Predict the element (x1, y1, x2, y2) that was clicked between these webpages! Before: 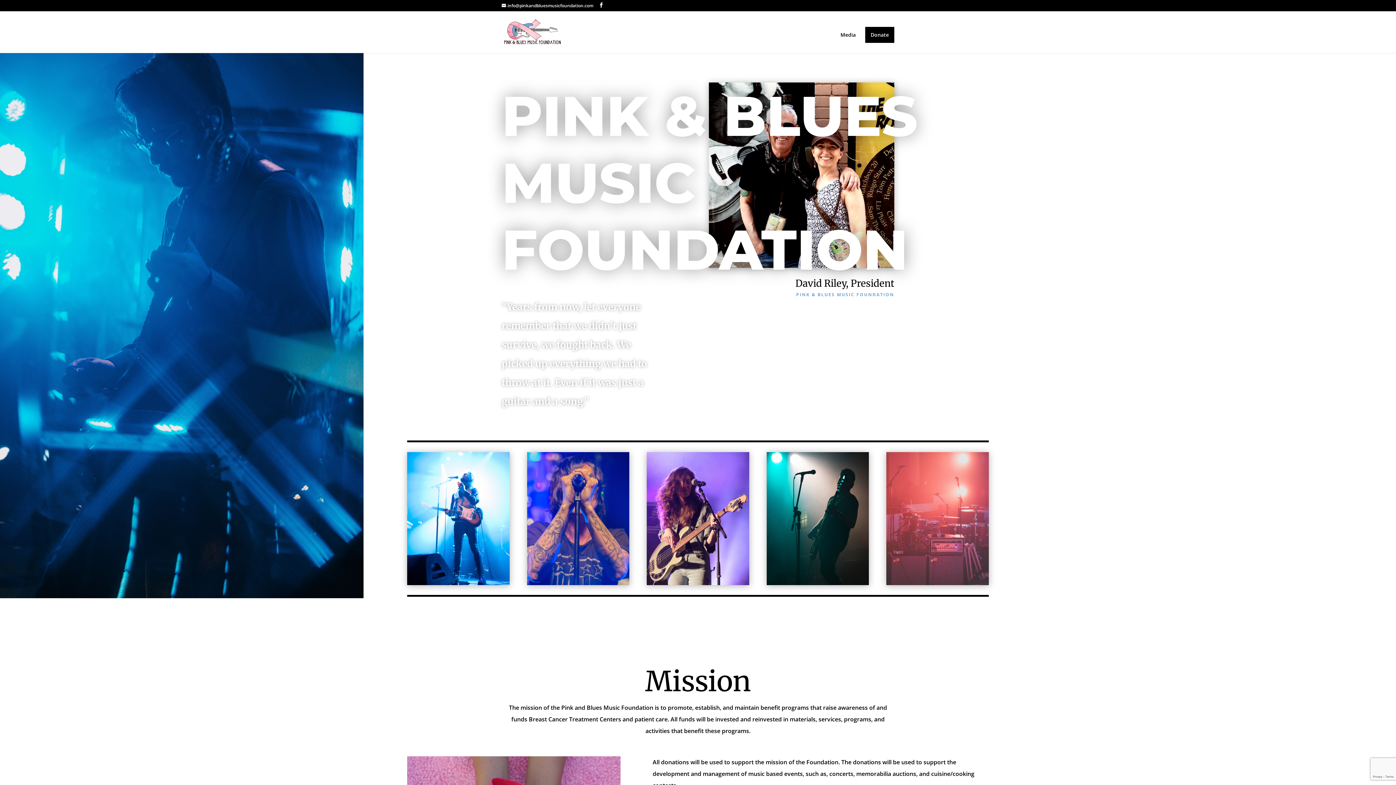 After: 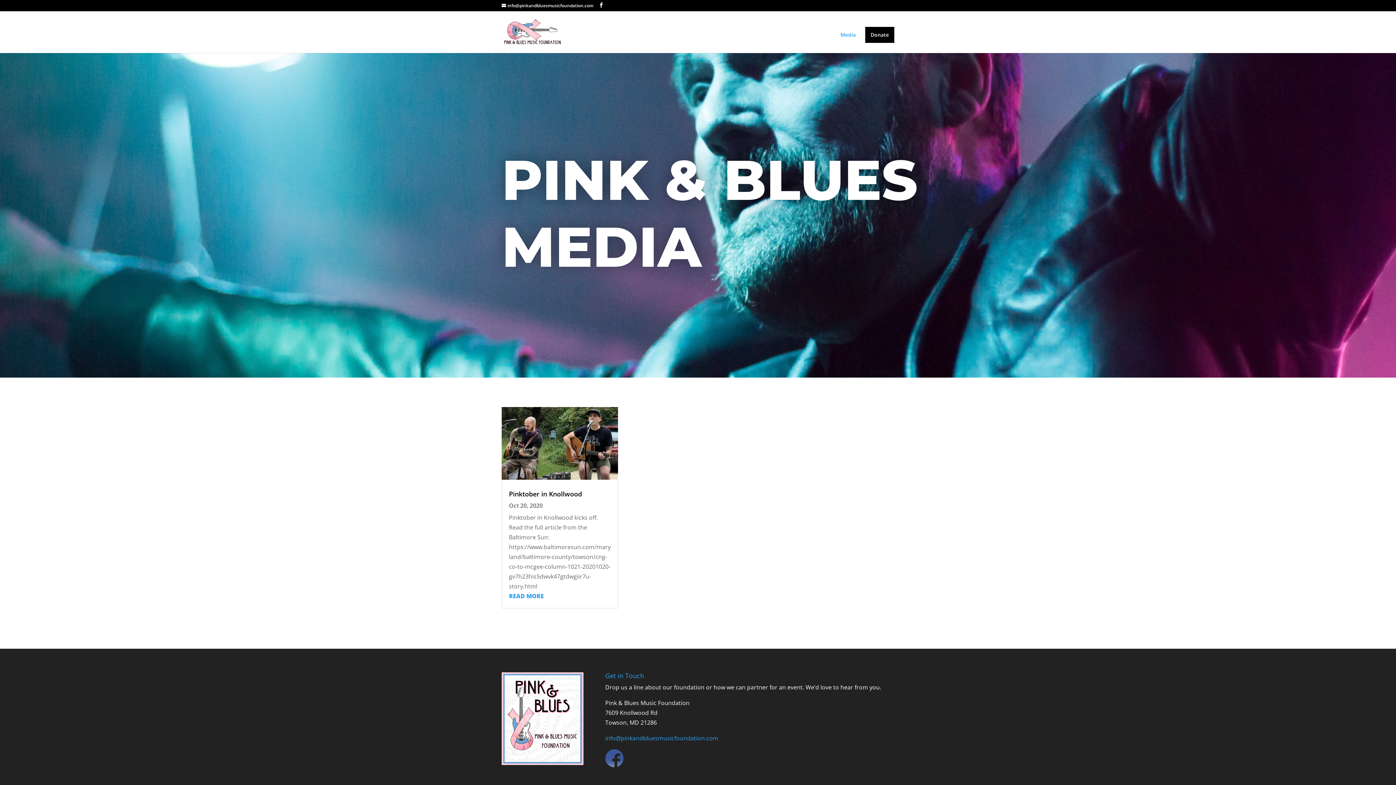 Action: label: Media bbox: (840, 32, 856, 53)